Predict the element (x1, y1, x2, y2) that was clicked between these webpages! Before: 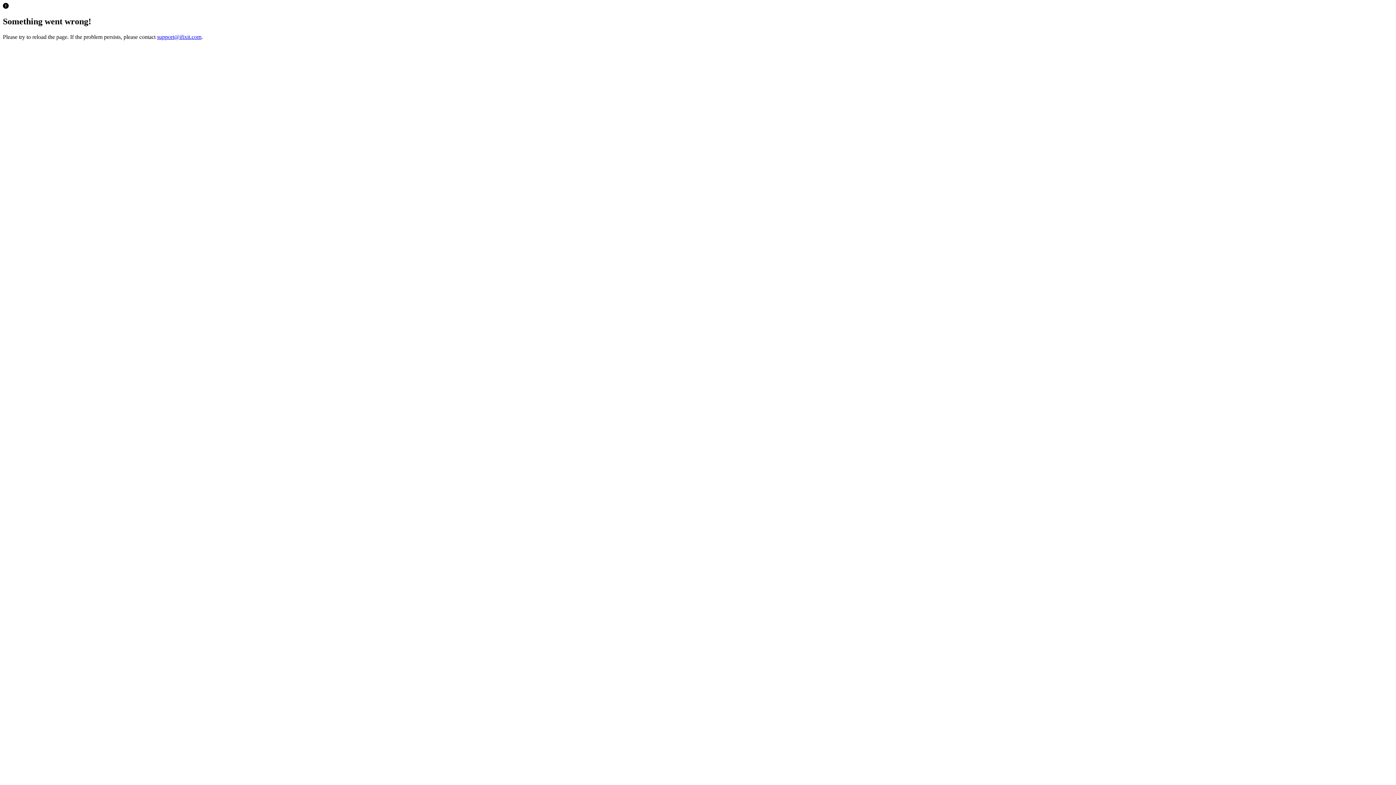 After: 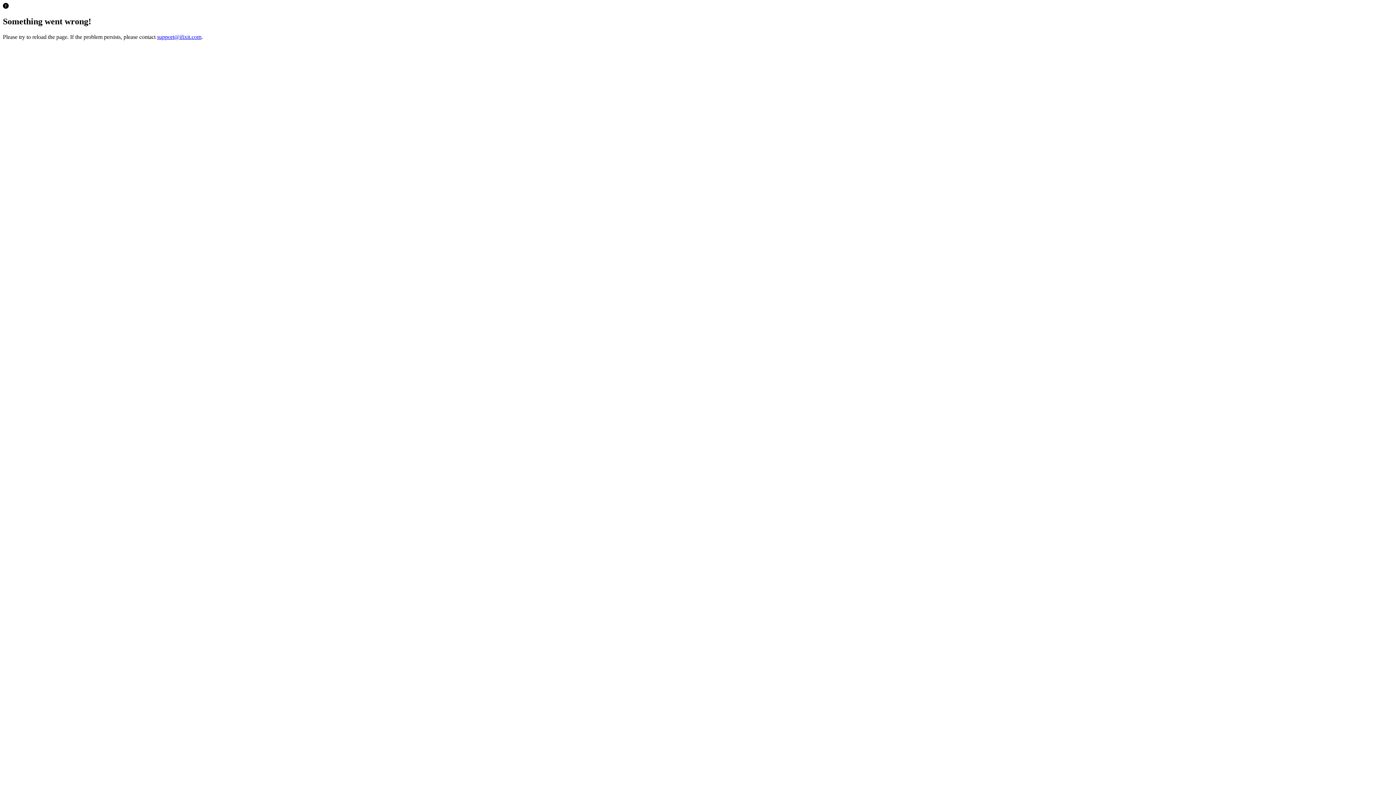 Action: bbox: (157, 33, 201, 39) label: support@ifixit.com